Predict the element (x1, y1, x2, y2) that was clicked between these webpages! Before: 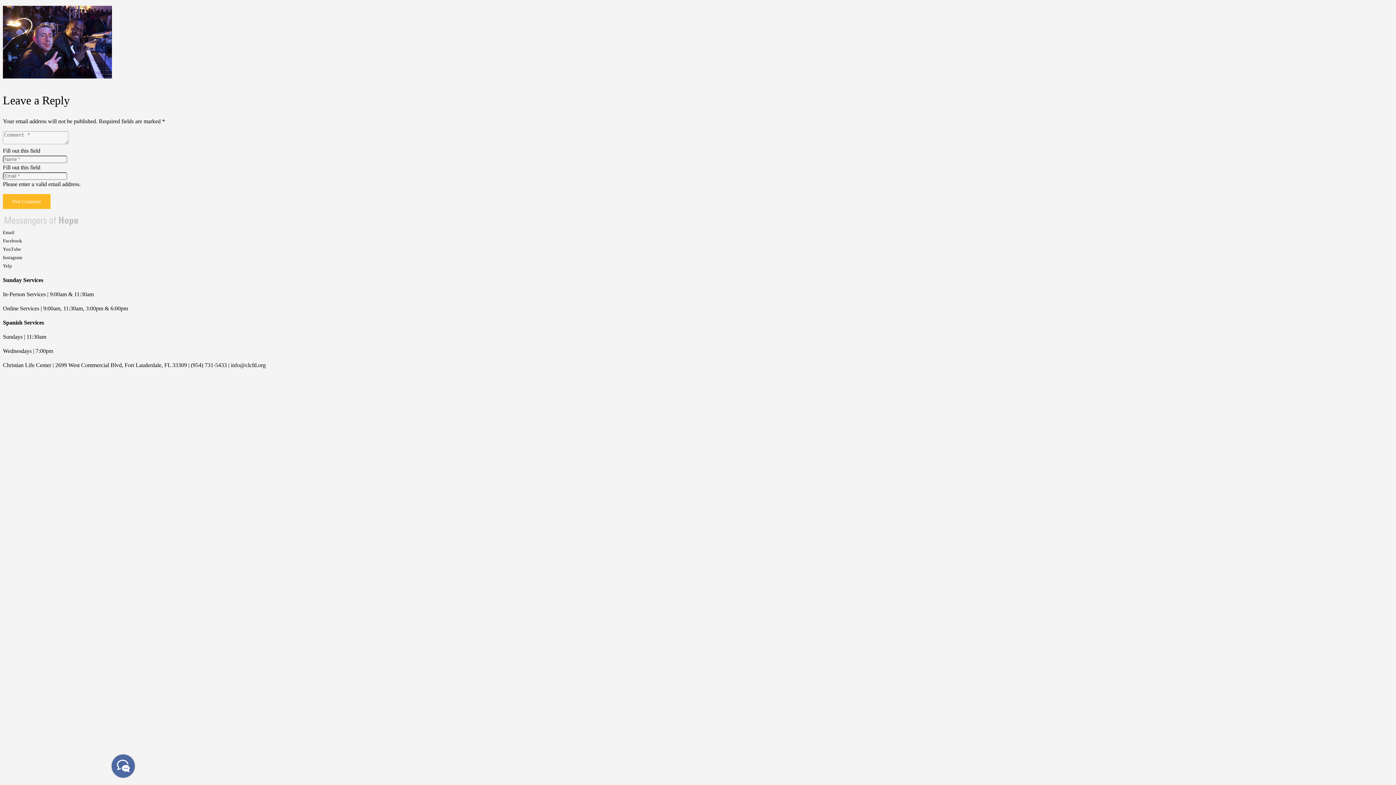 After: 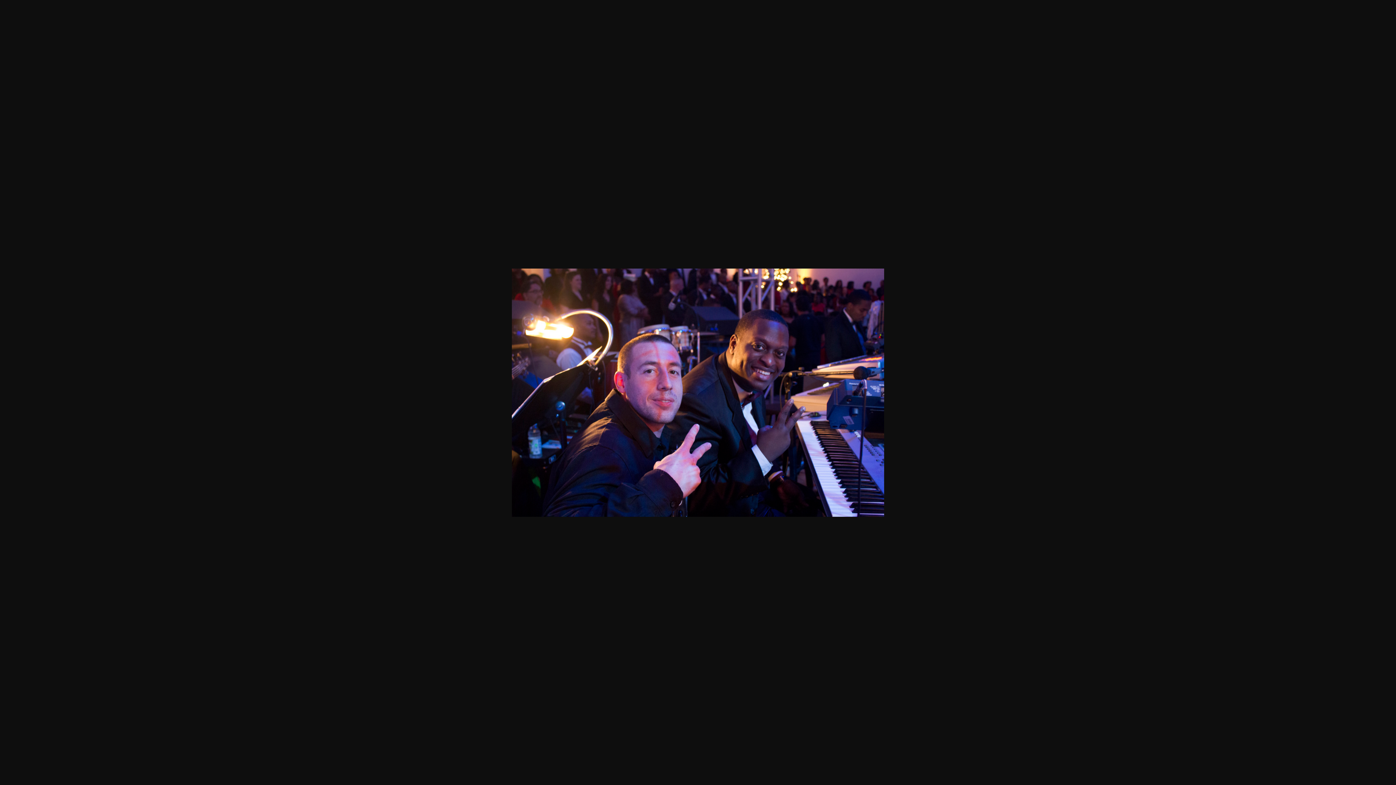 Action: bbox: (2, 73, 112, 79)